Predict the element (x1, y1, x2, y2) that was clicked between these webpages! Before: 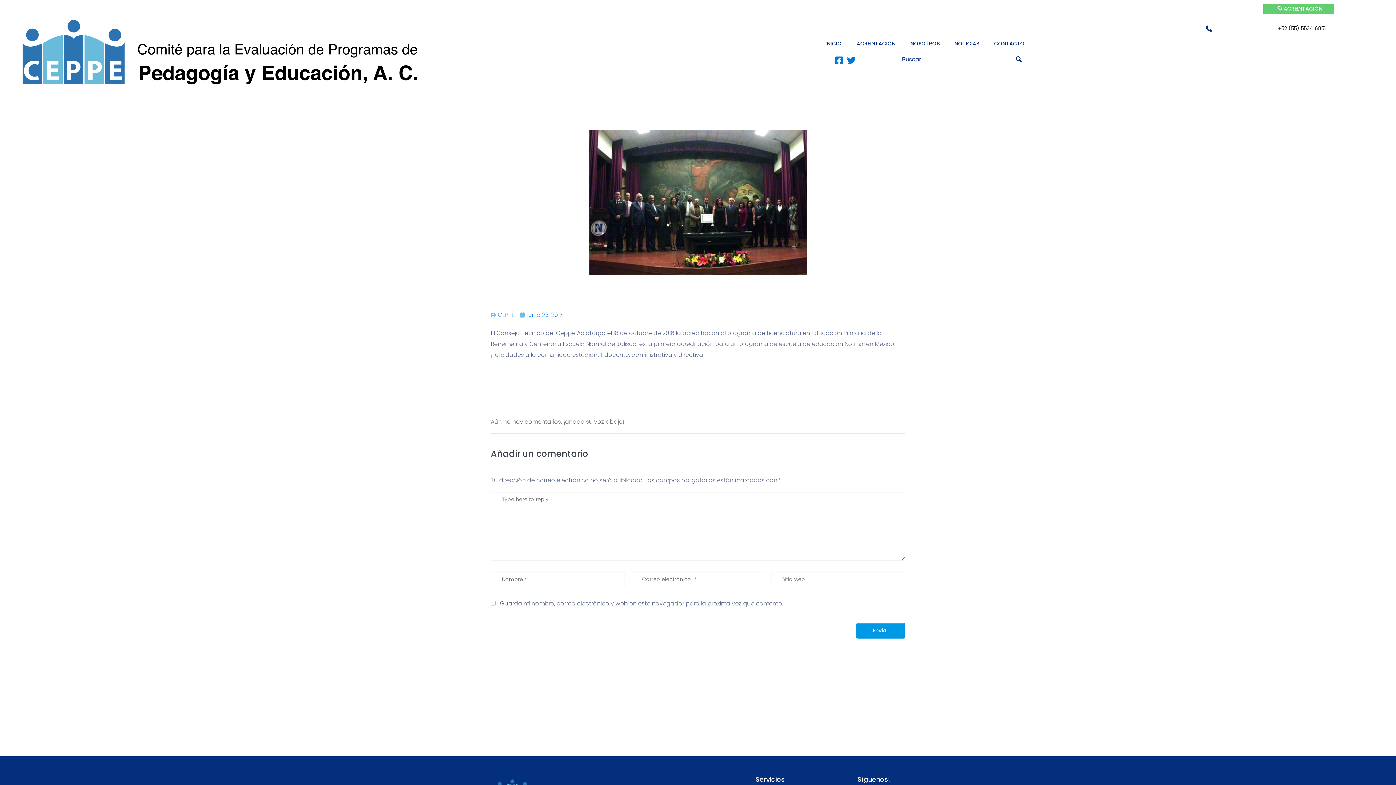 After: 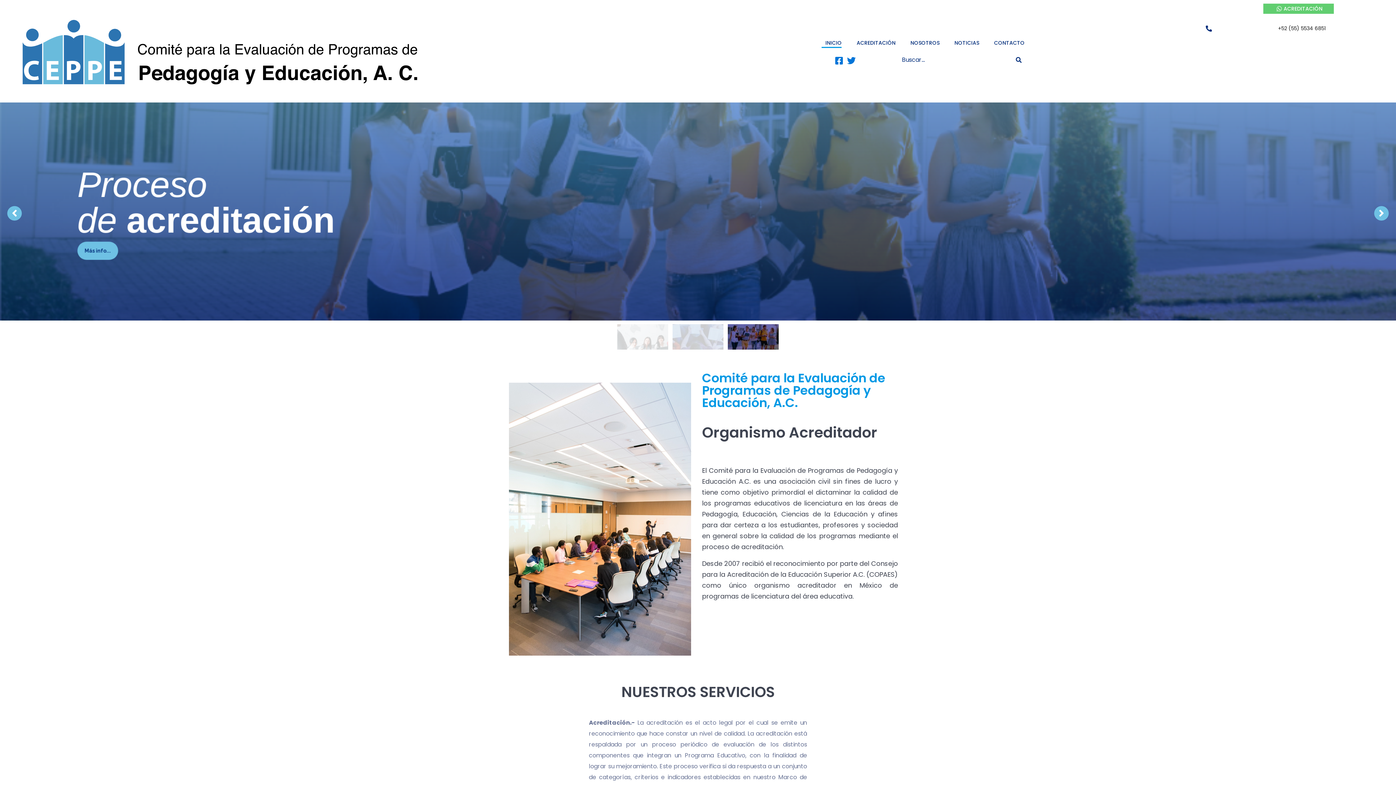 Action: label: INICIO bbox: (821, 36, 841, 47)